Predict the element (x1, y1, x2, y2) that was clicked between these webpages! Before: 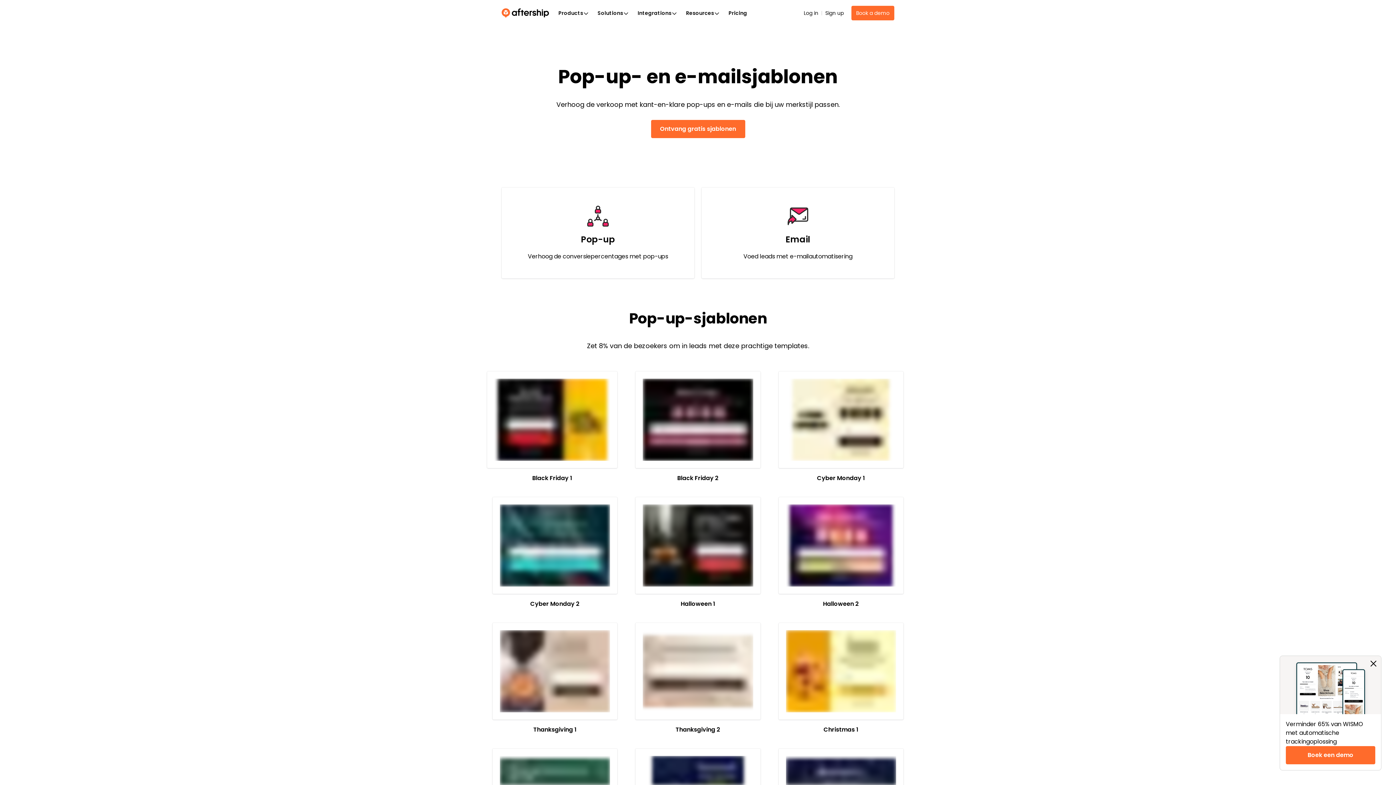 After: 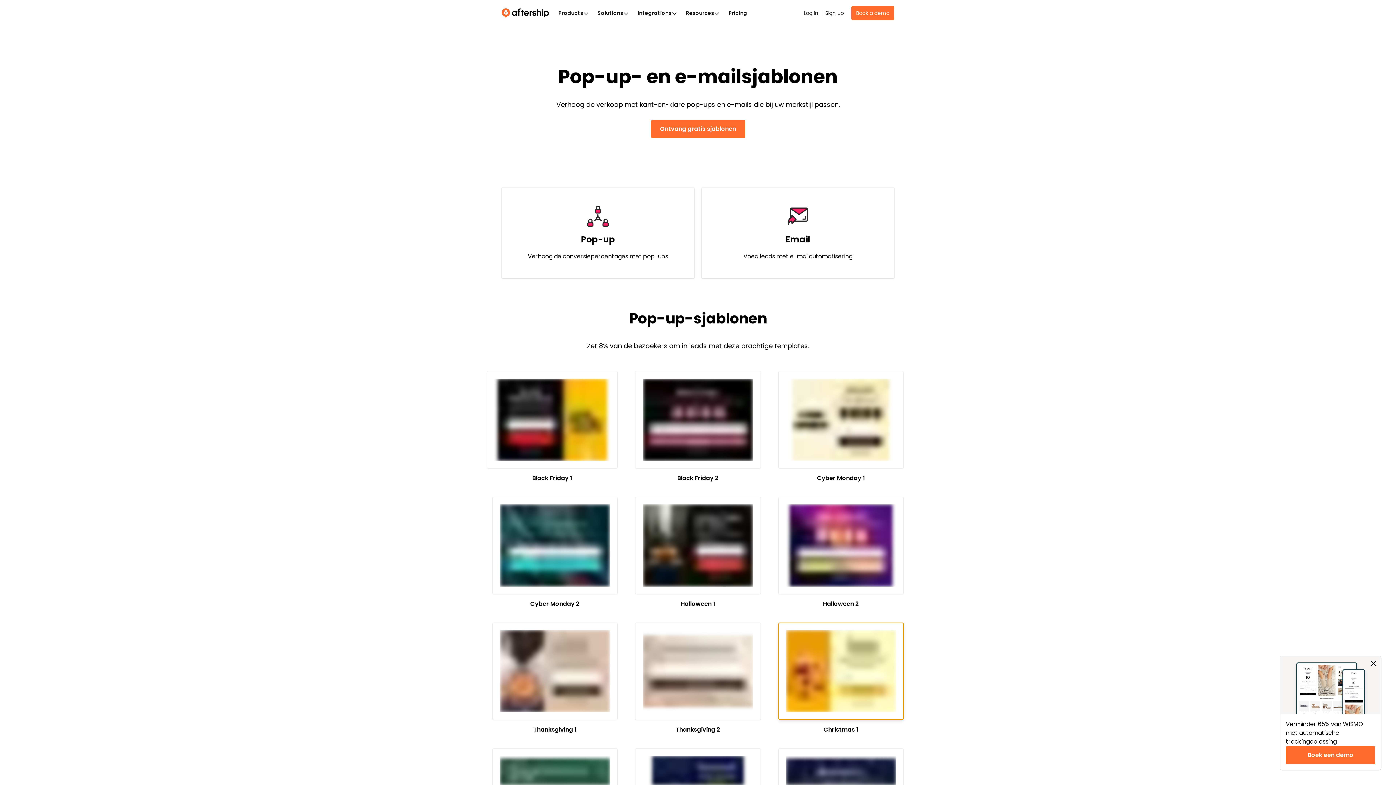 Action: bbox: (778, 623, 903, 720)